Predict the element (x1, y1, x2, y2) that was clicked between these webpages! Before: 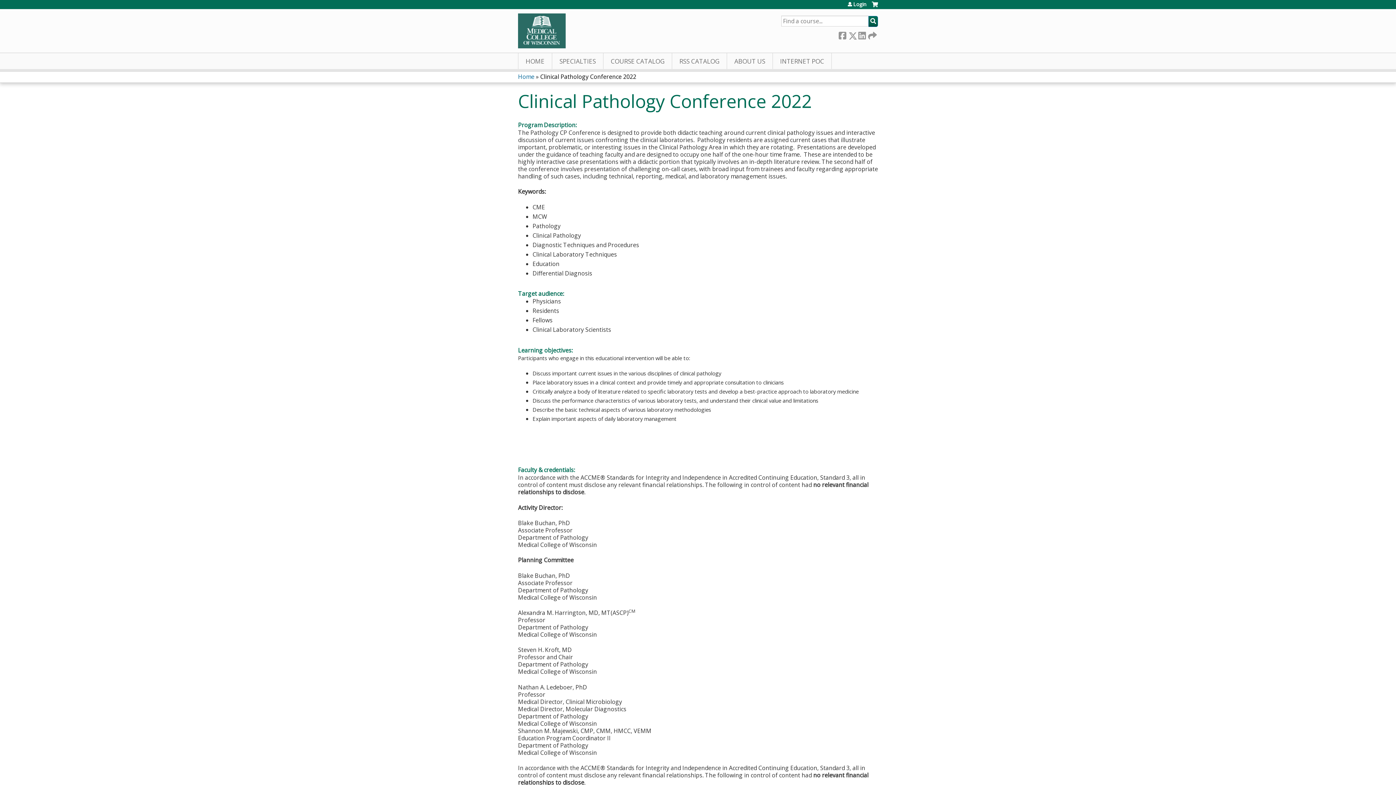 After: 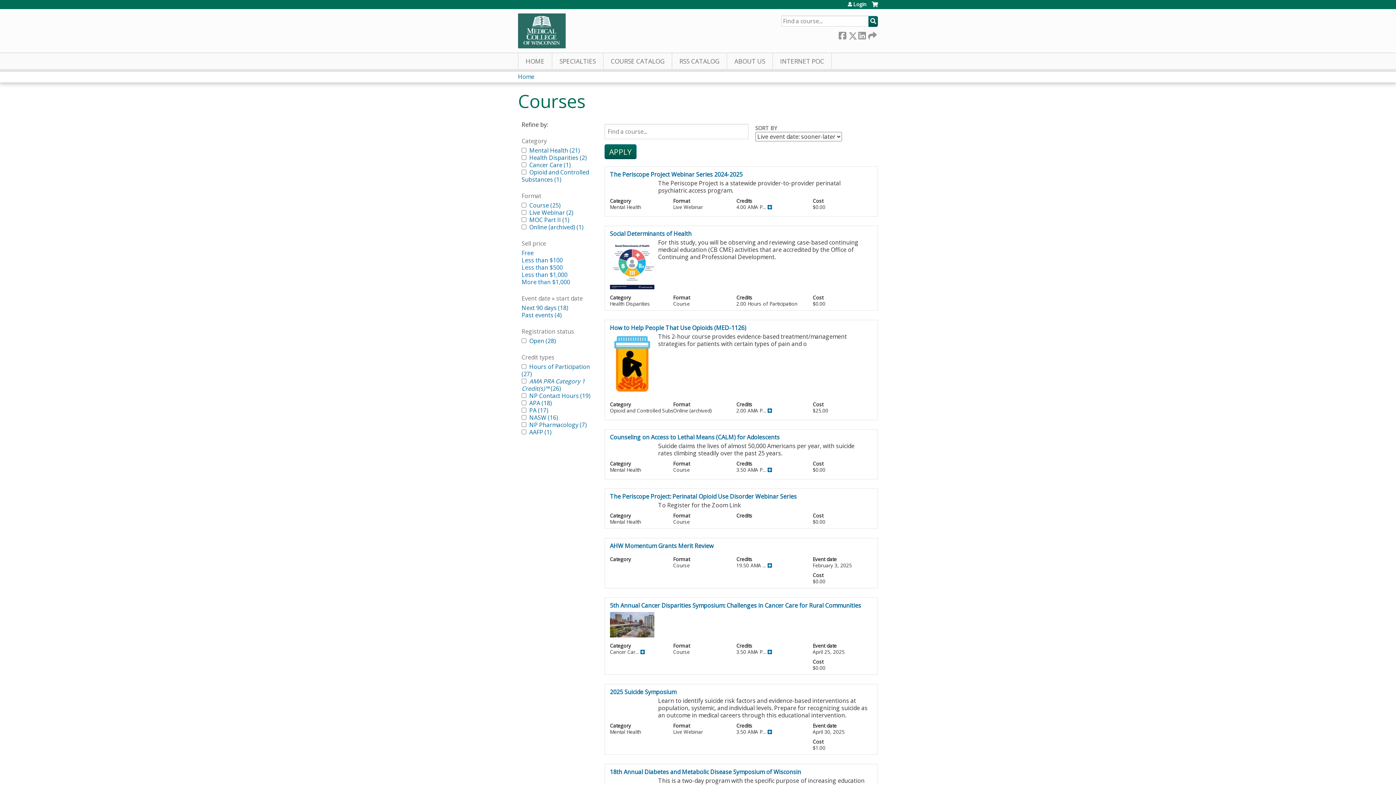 Action: label: COURSE CATALOG bbox: (603, 53, 672, 69)